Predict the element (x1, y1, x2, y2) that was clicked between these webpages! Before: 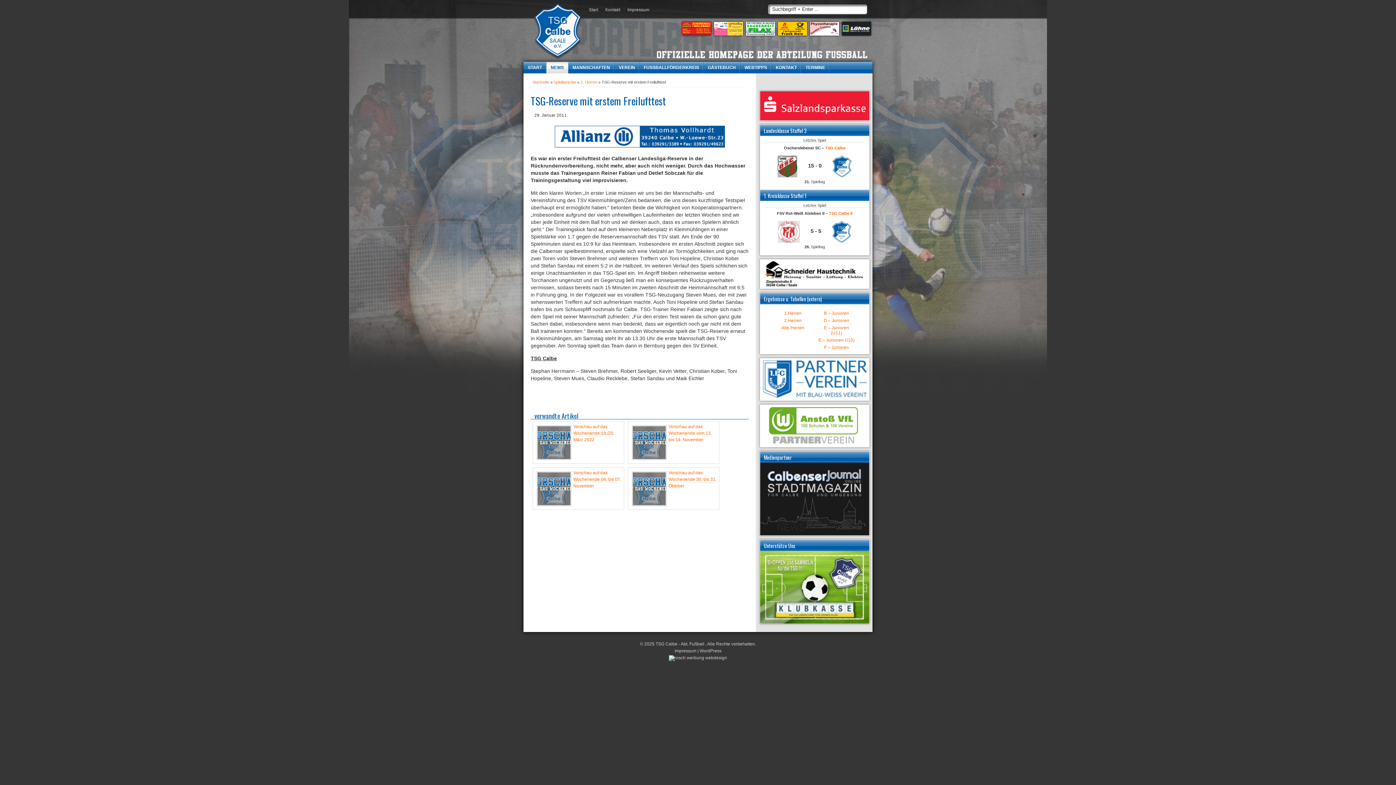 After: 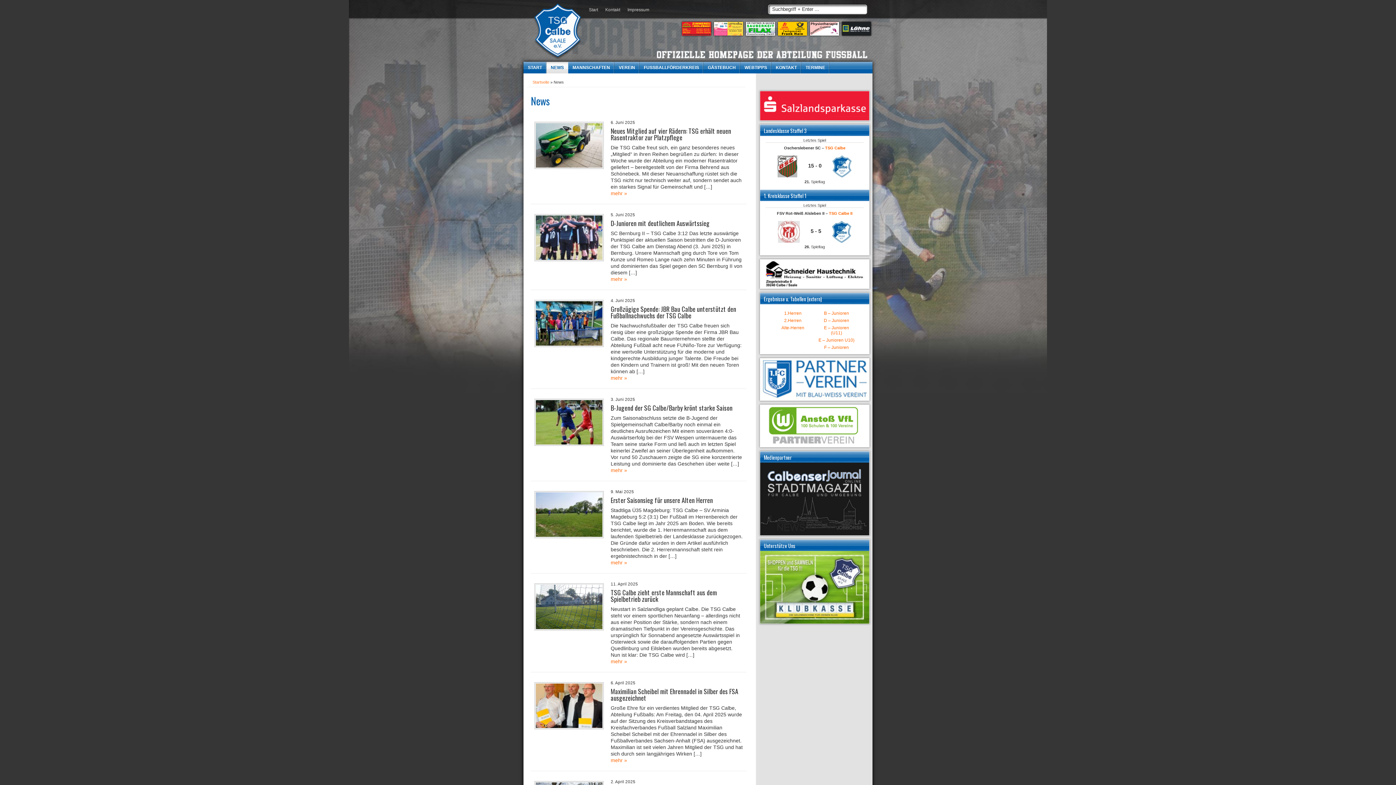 Action: label: NEWS bbox: (546, 61, 568, 73)